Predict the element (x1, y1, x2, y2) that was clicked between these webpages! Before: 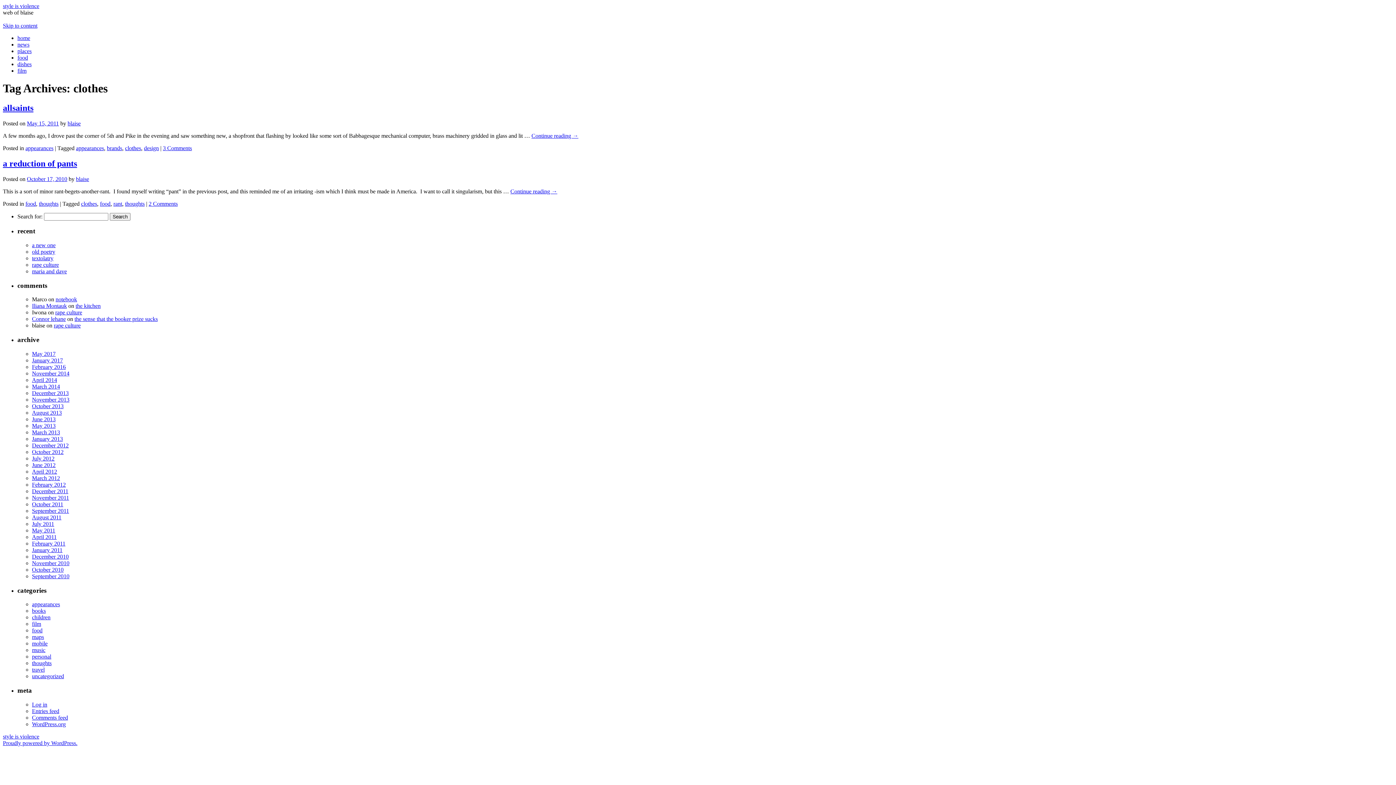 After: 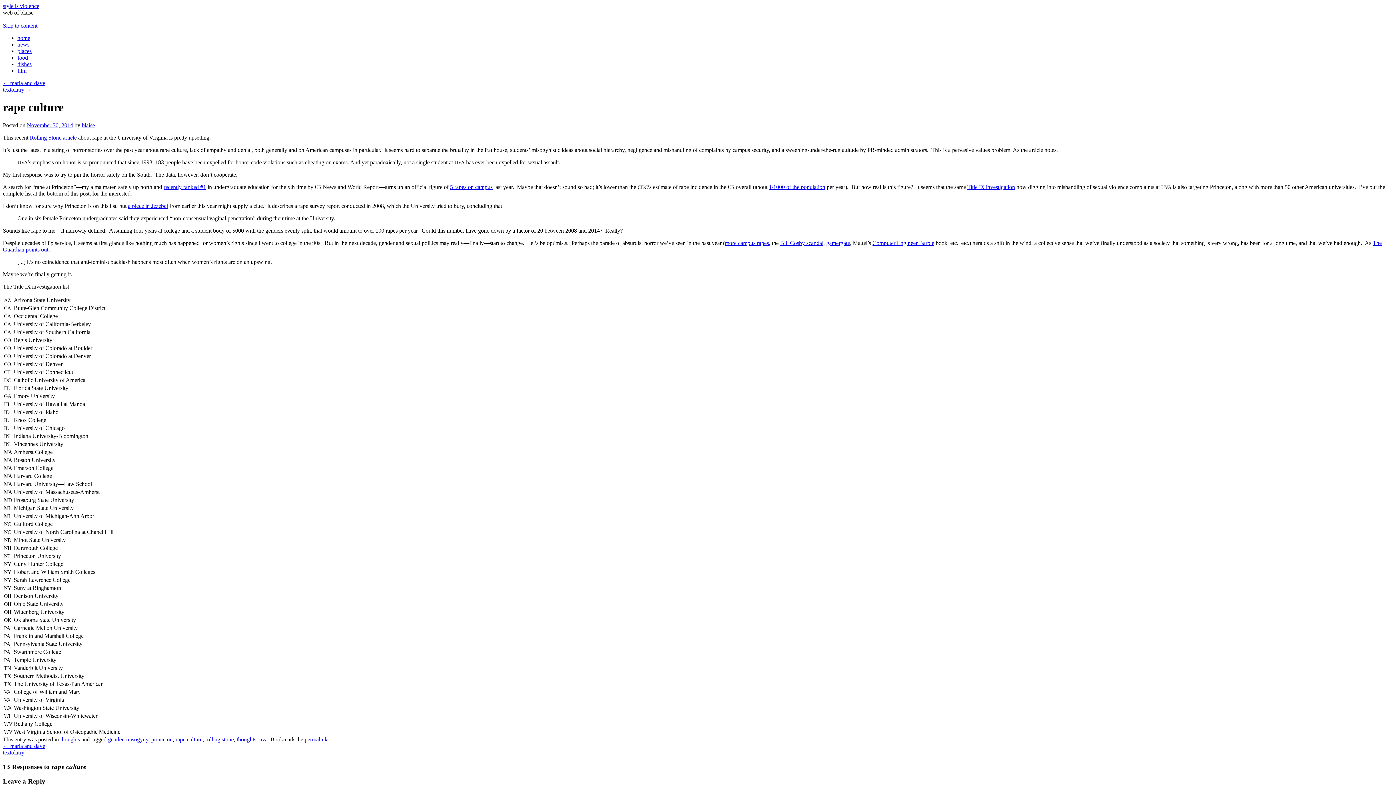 Action: label: rape culture bbox: (55, 309, 82, 315)